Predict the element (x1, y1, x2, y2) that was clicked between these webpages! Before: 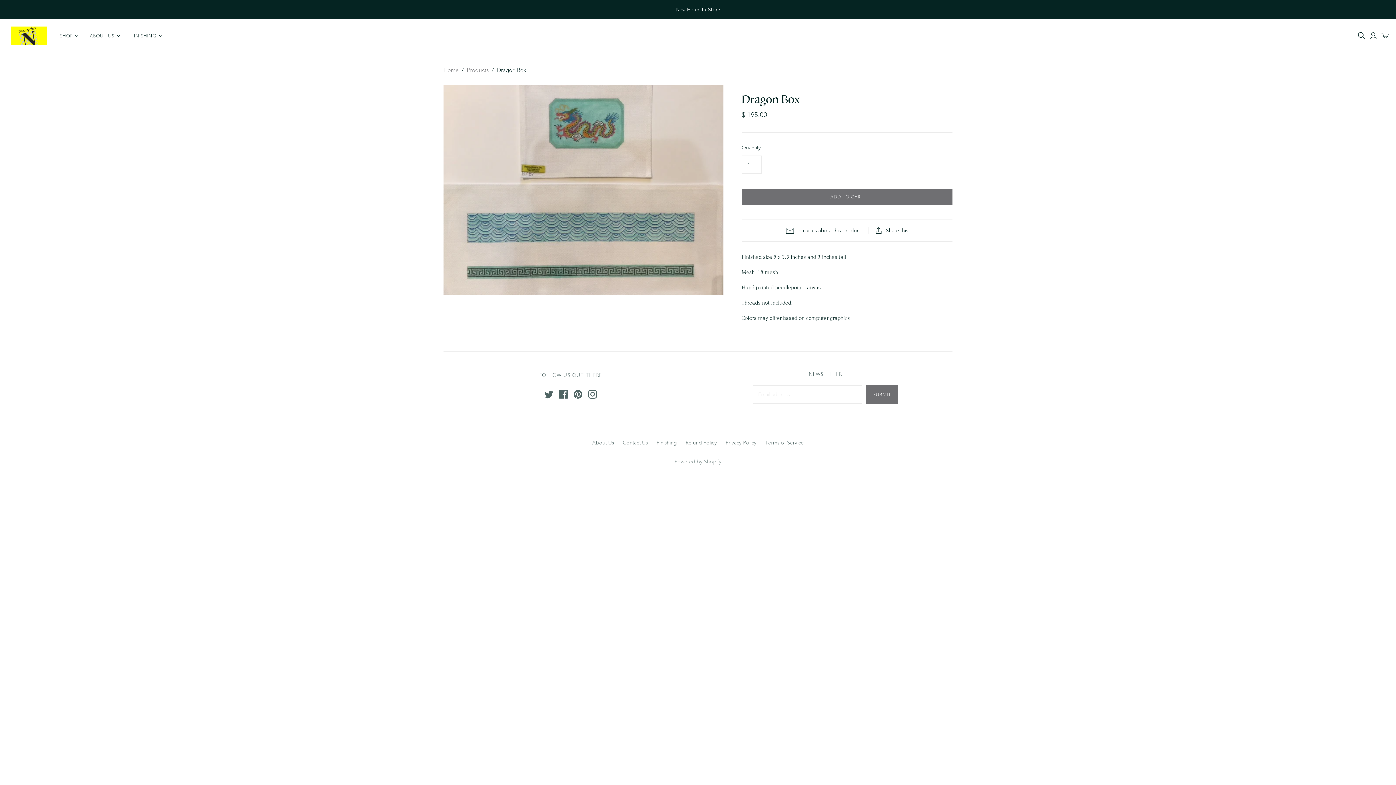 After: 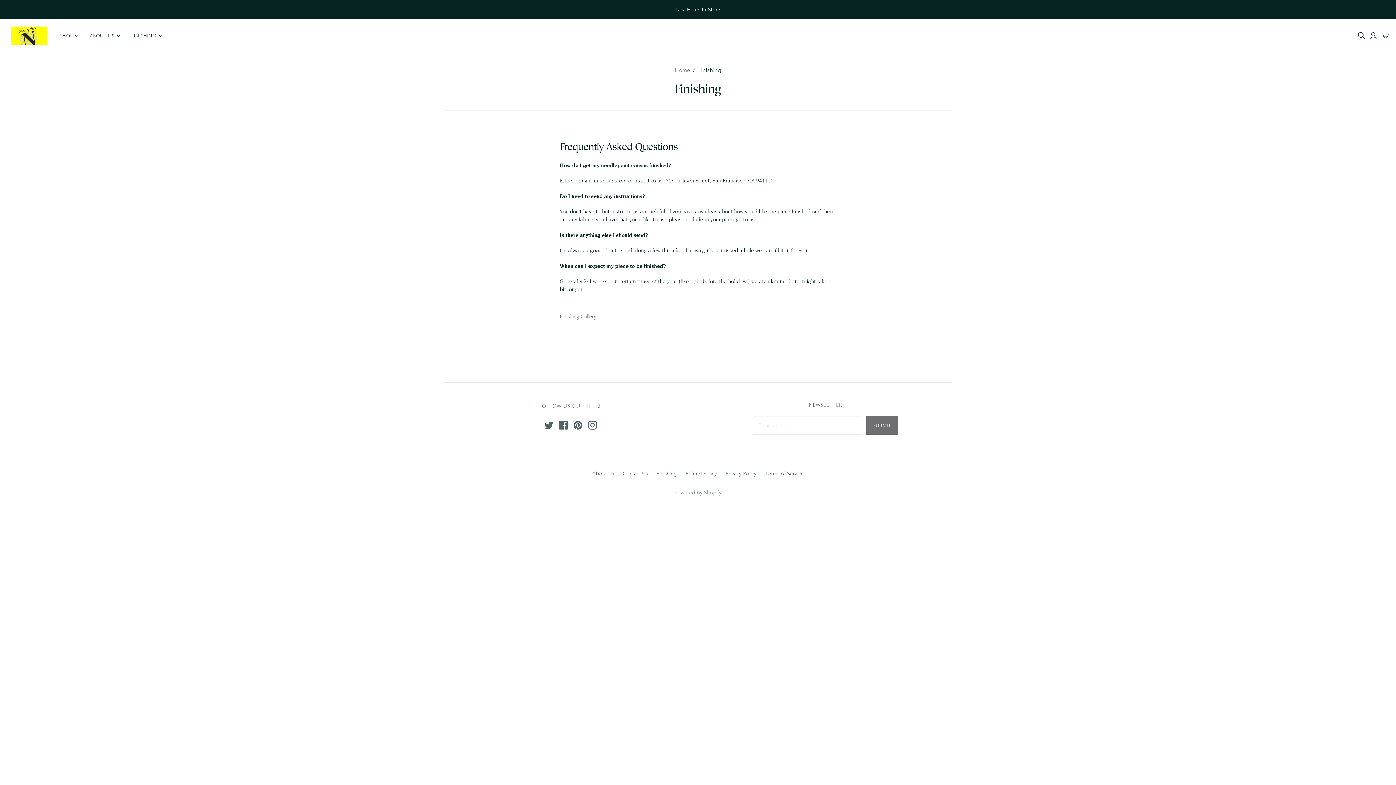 Action: bbox: (656, 439, 677, 446) label: Finishing